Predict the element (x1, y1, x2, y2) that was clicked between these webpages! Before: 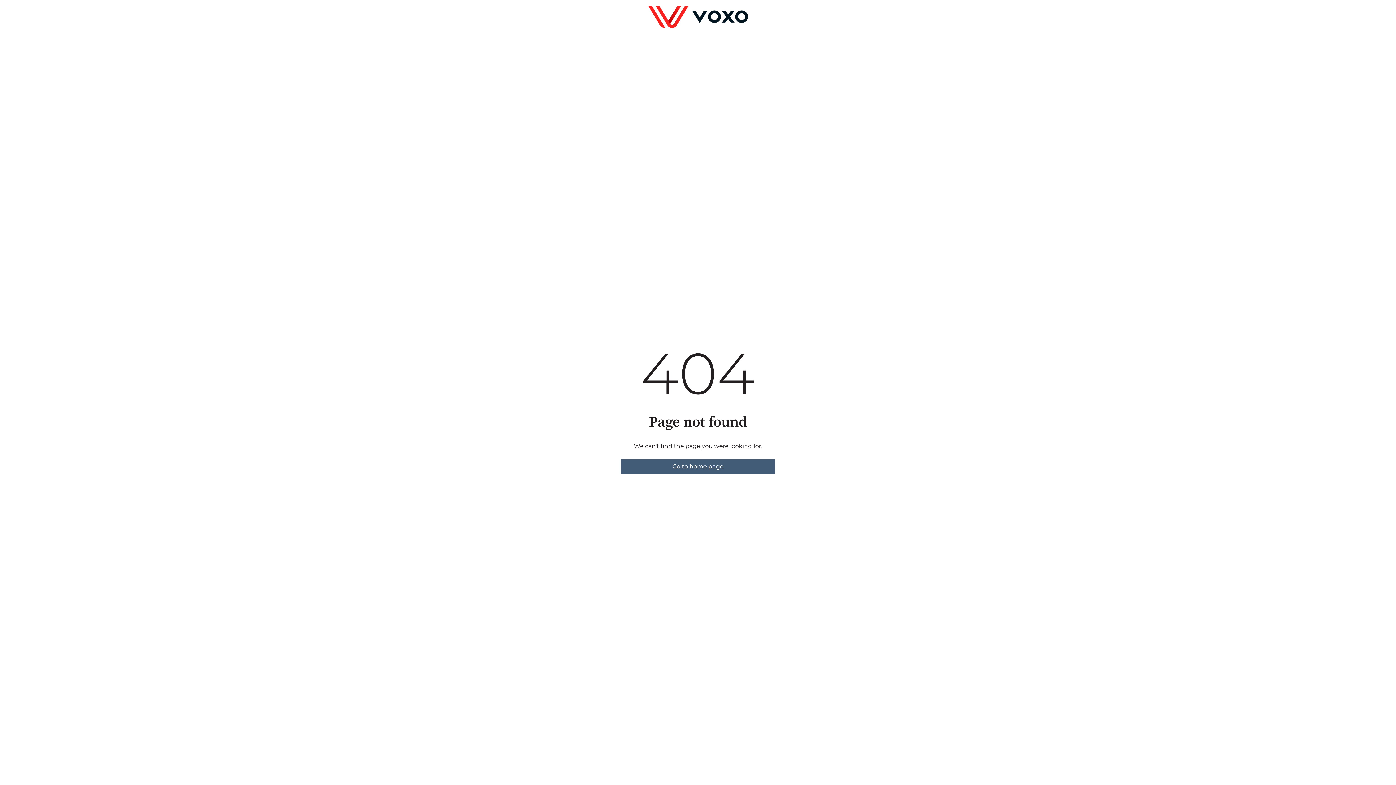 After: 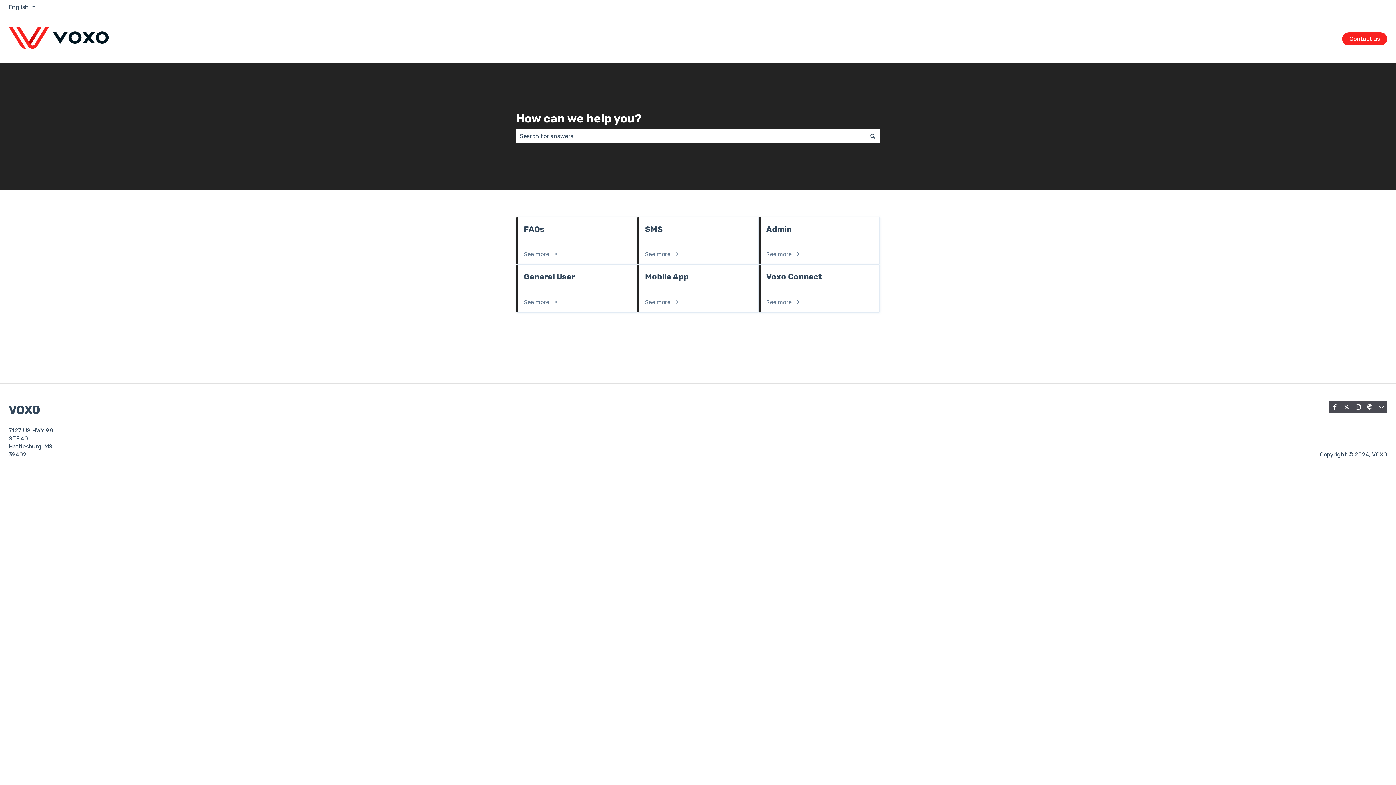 Action: label: Go to home page bbox: (620, 459, 775, 474)